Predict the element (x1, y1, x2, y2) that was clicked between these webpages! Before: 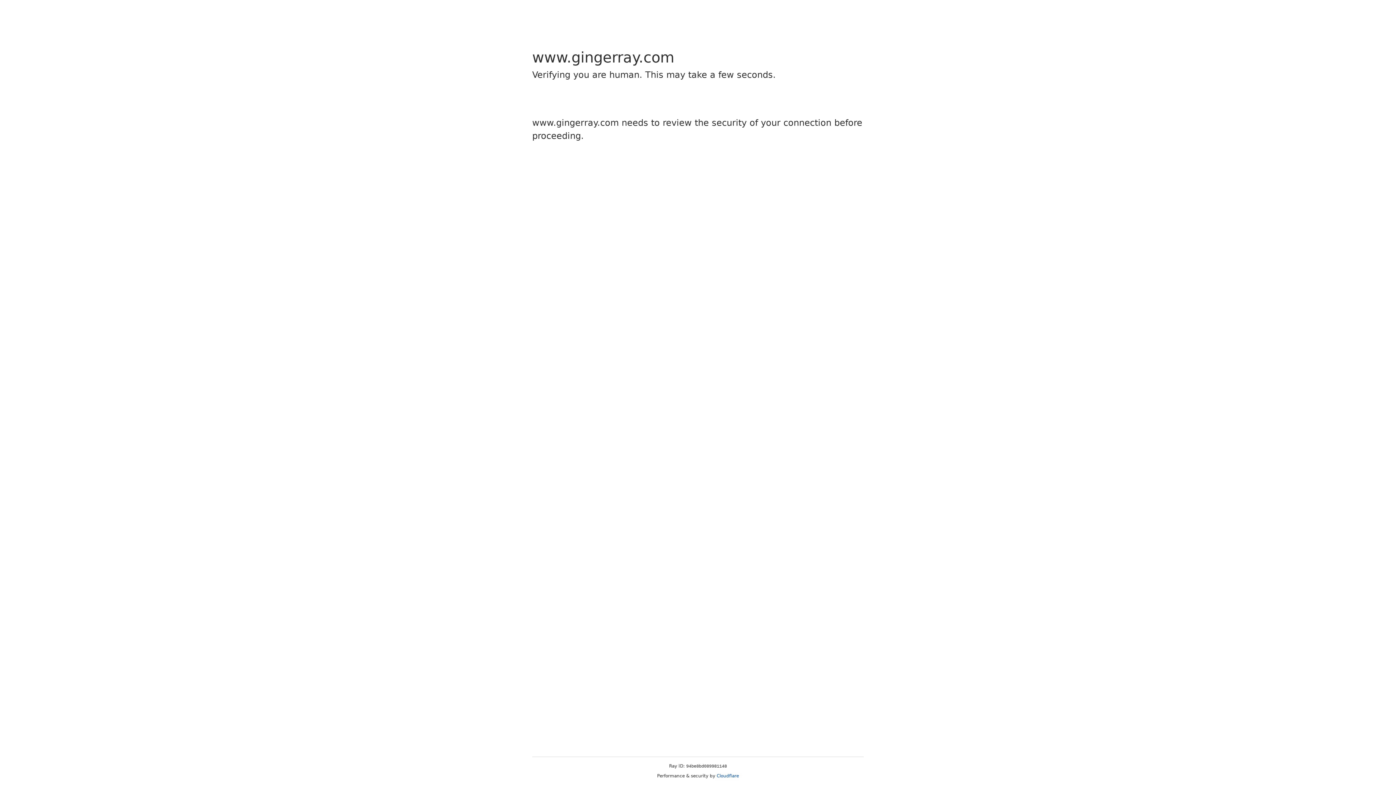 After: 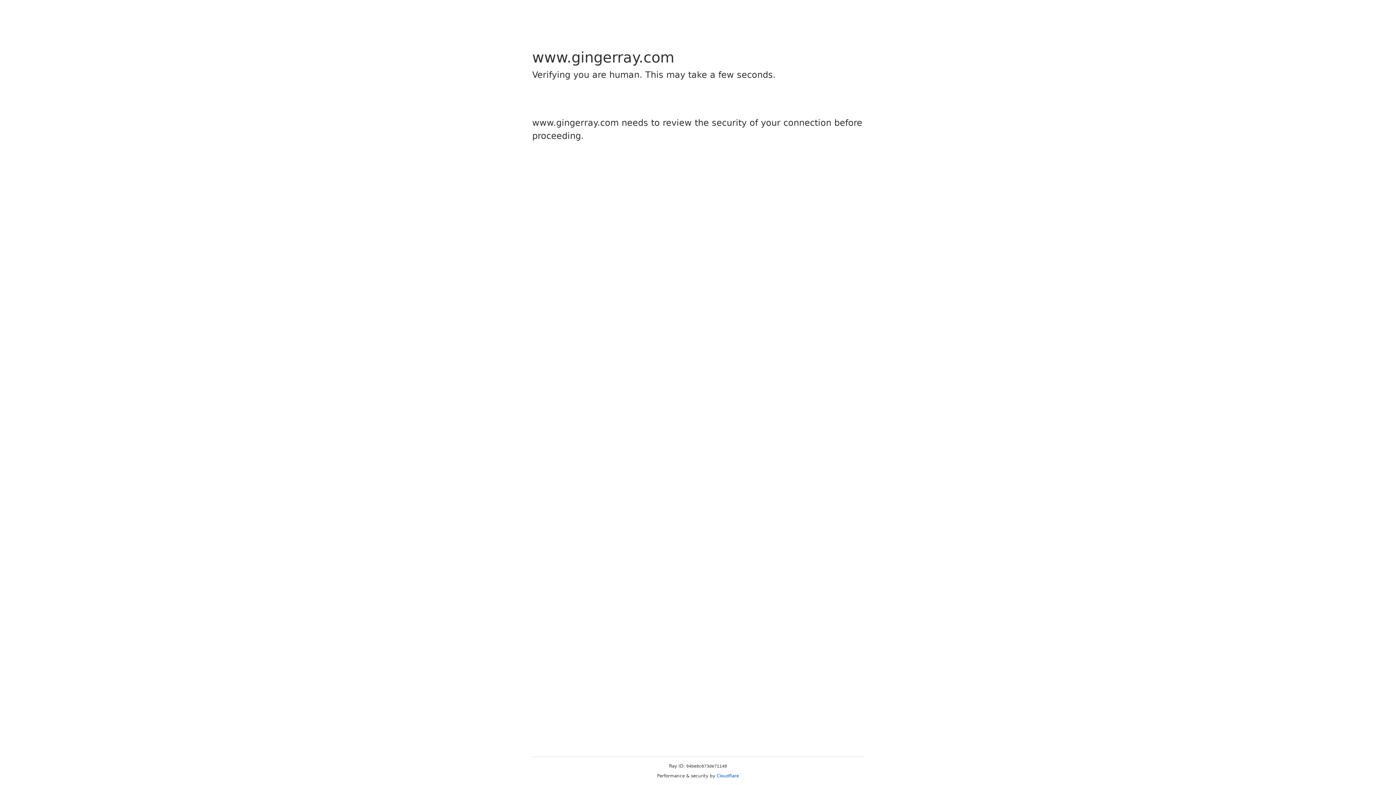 Action: label: Cloudflare bbox: (716, 773, 739, 778)